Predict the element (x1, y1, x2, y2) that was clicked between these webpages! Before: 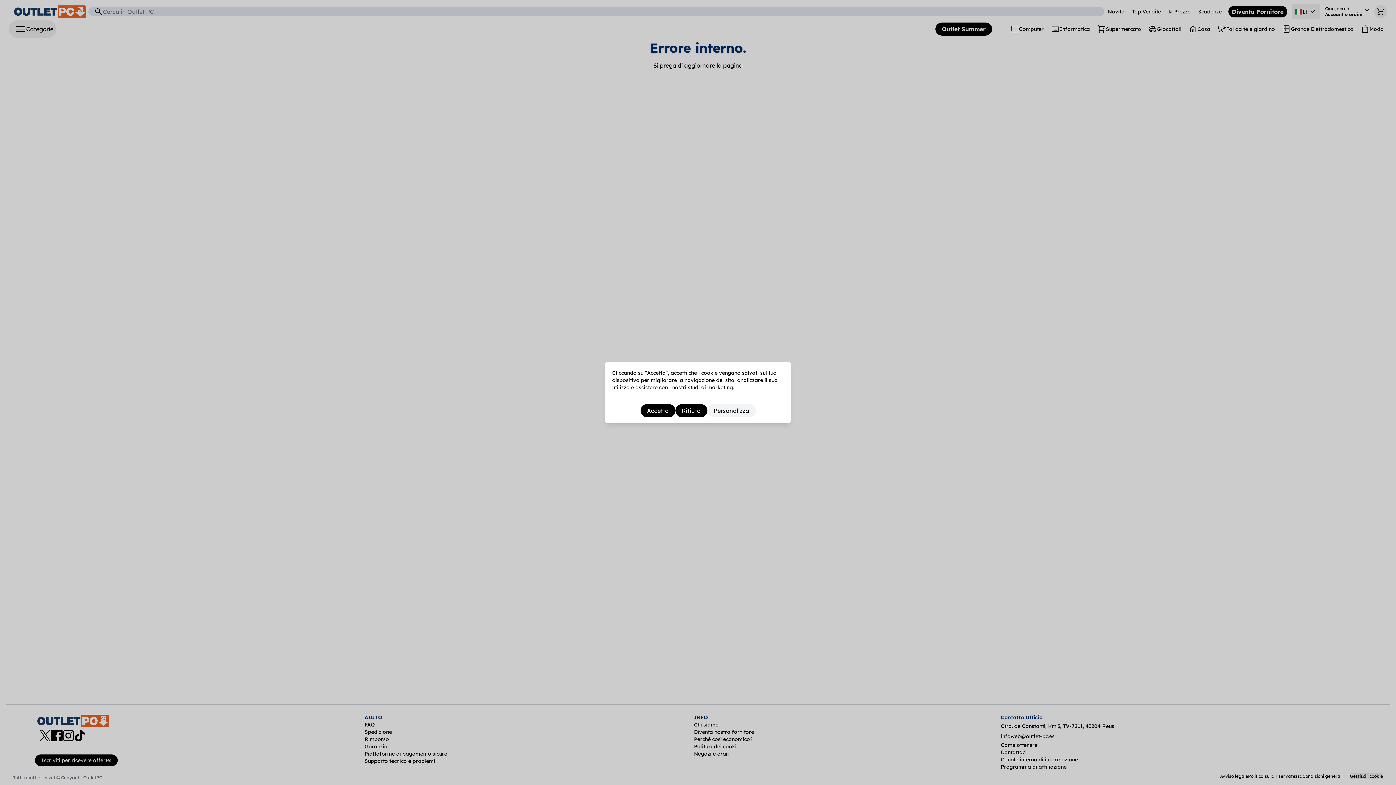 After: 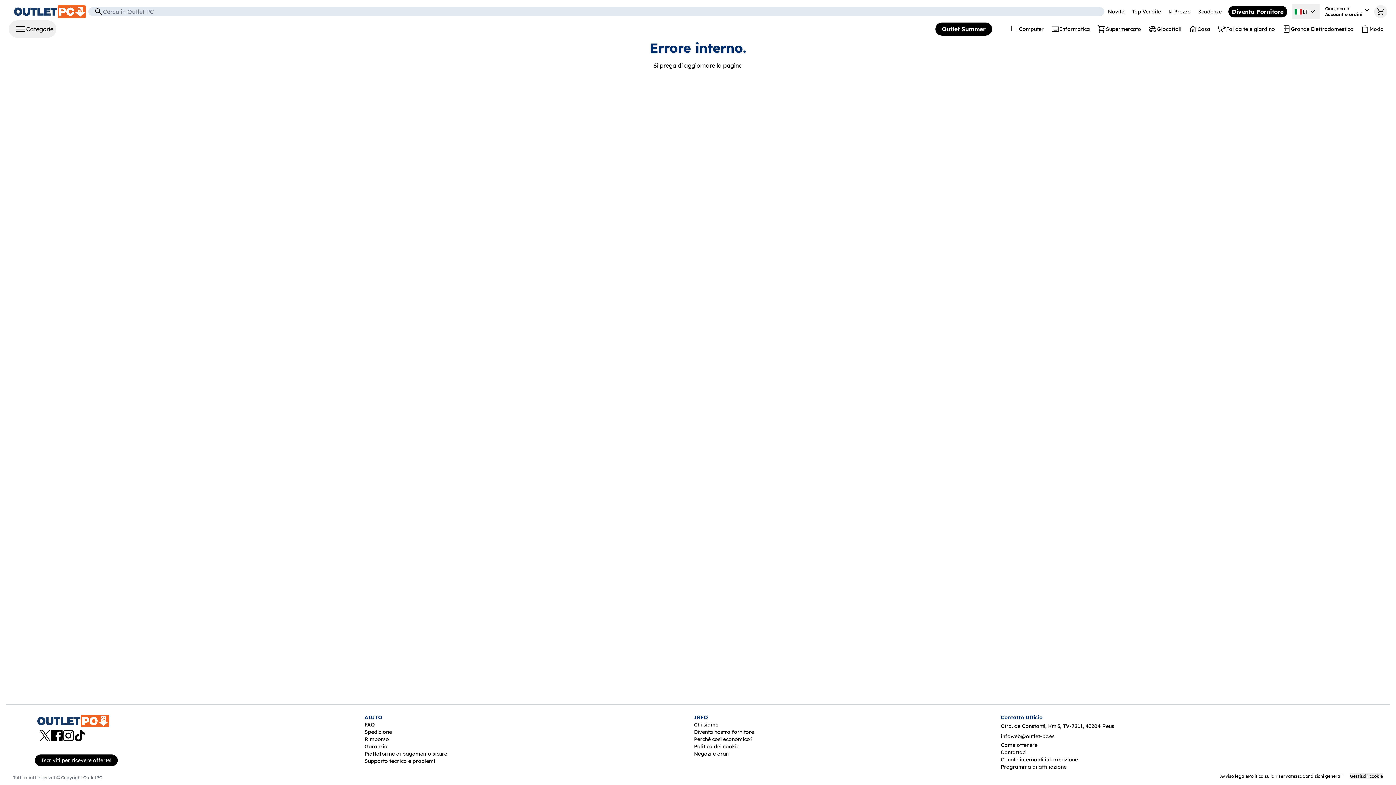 Action: label: Accetta bbox: (658, 406, 682, 415)